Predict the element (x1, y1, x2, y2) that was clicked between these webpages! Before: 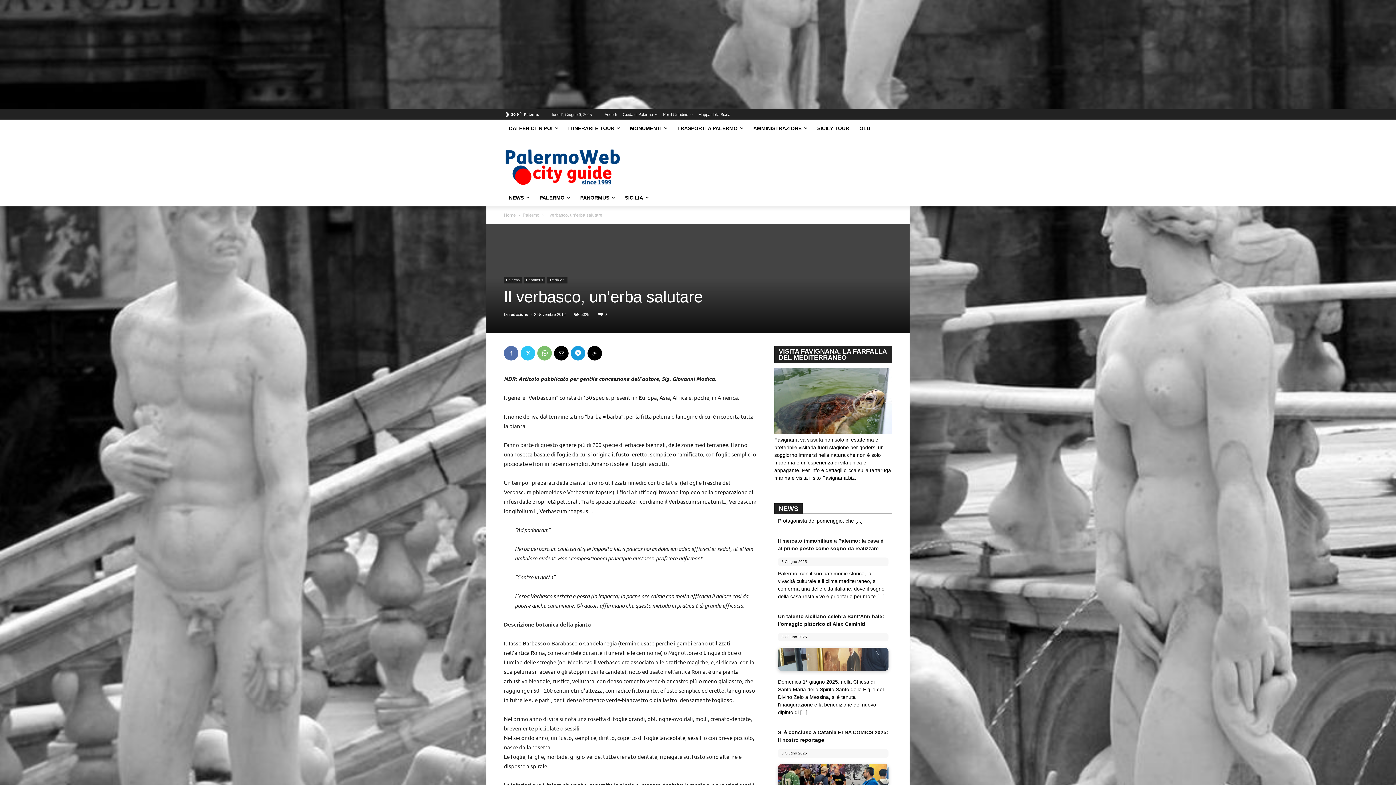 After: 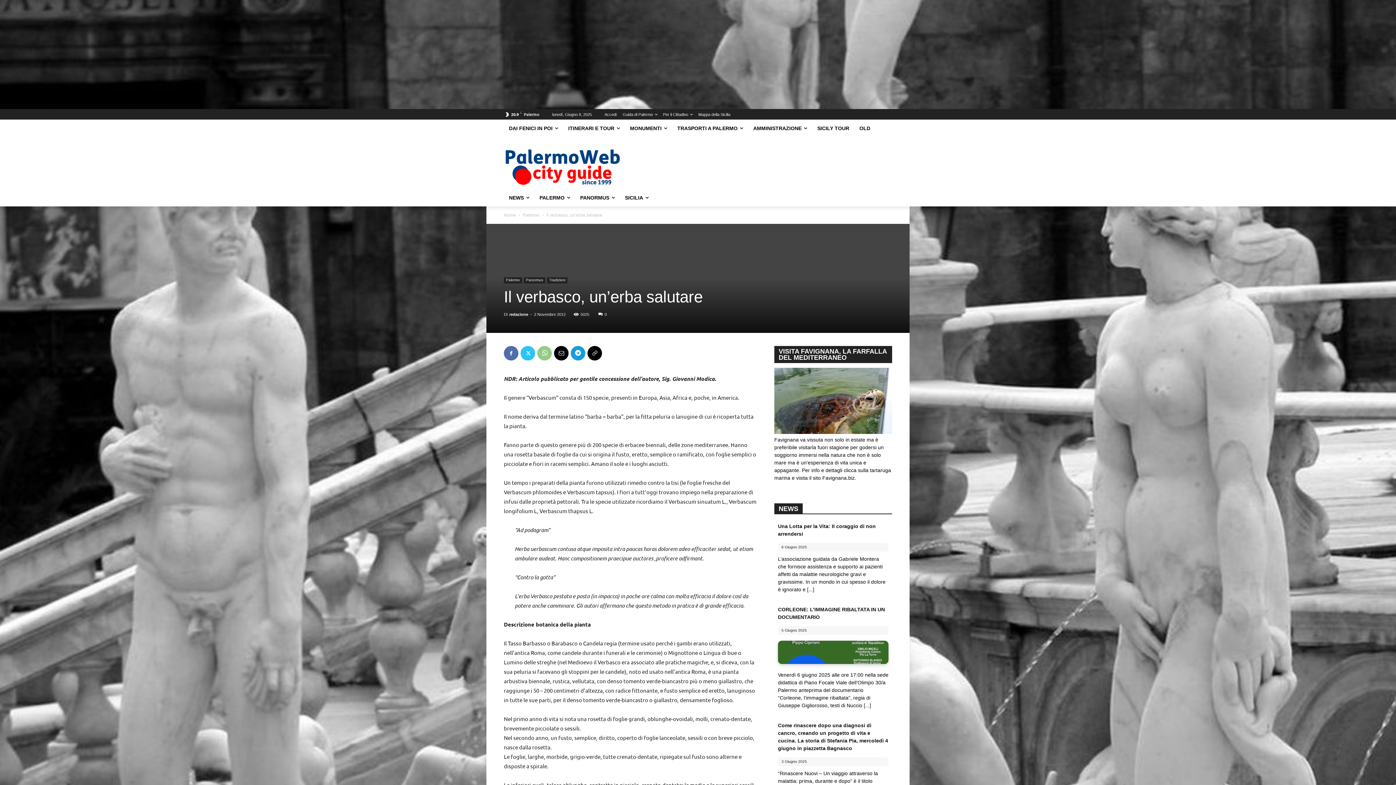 Action: bbox: (537, 346, 552, 360)